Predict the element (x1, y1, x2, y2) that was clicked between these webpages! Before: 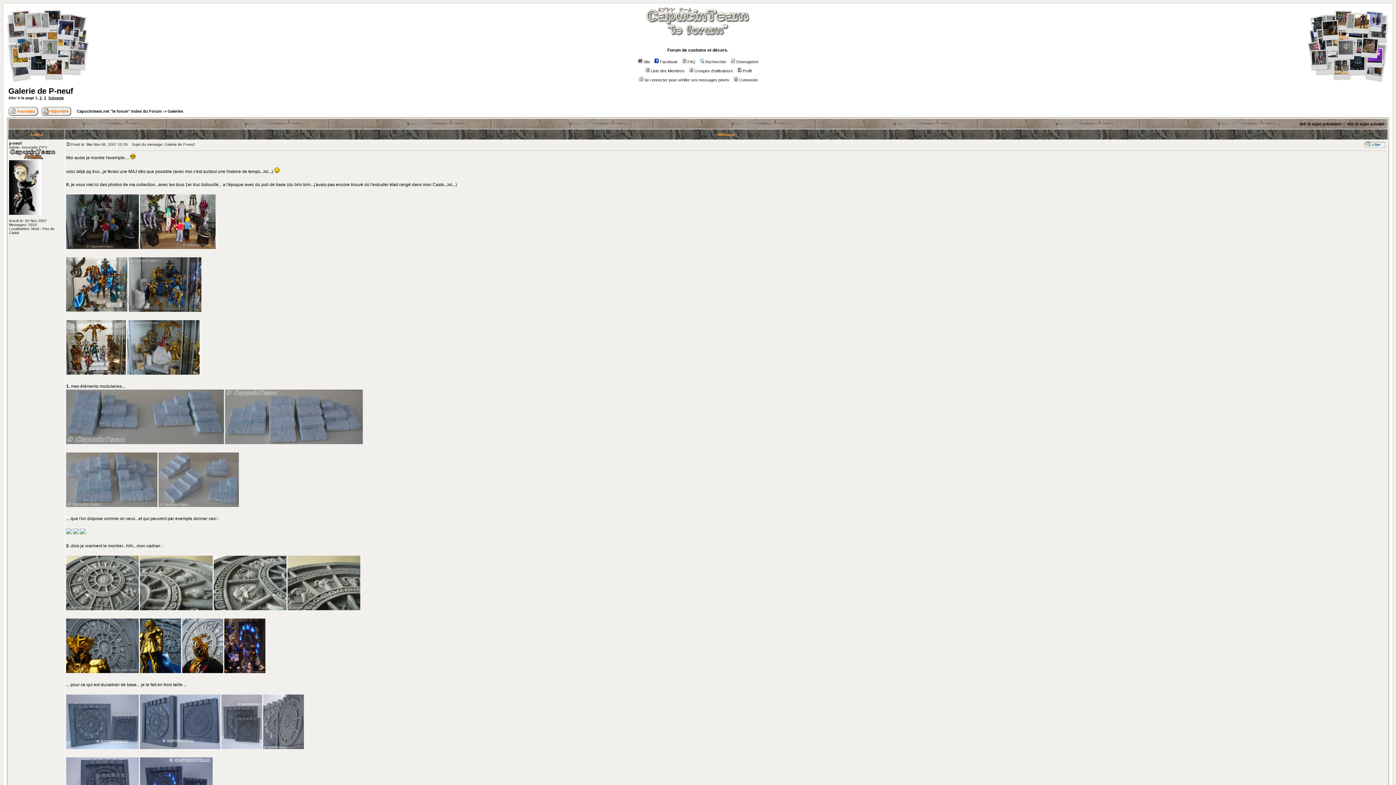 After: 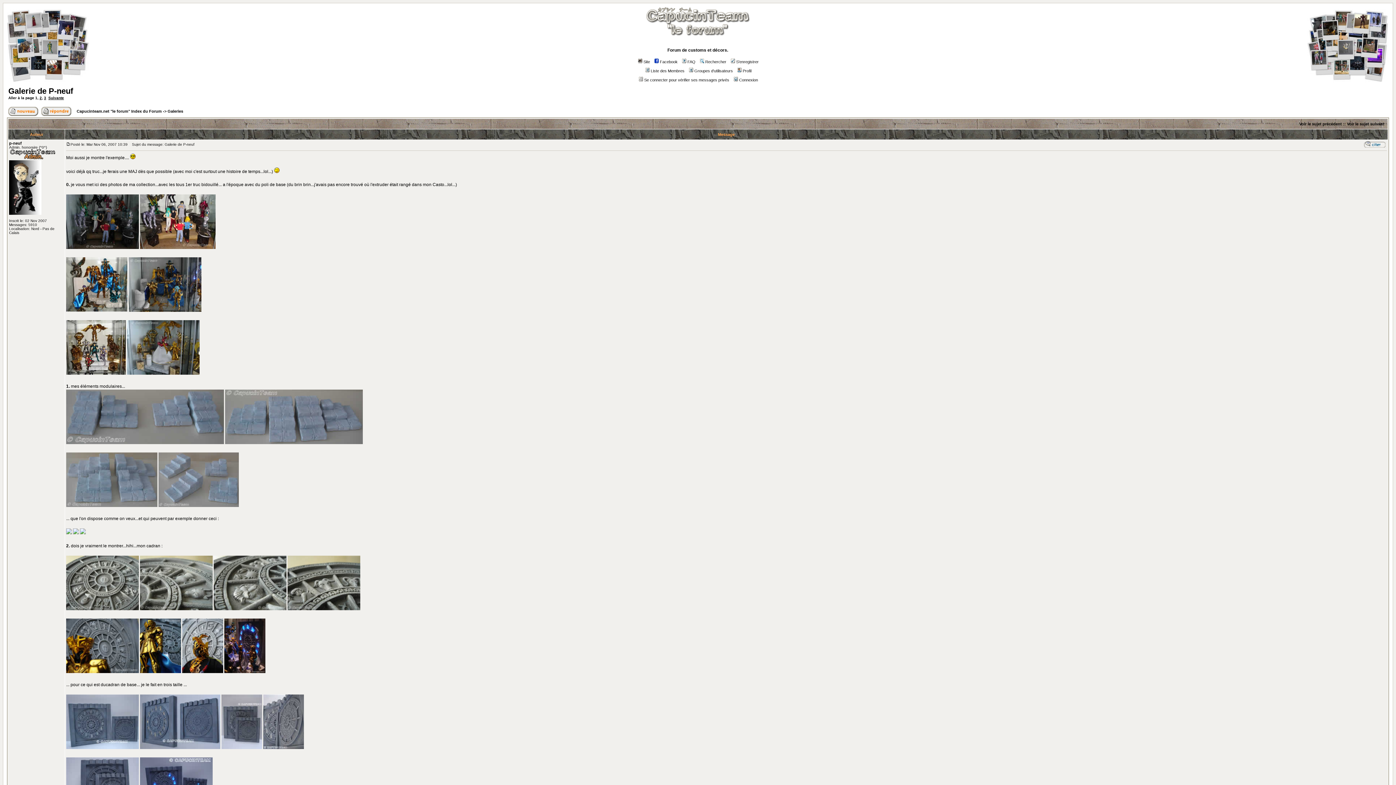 Action: bbox: (213, 606, 286, 611)